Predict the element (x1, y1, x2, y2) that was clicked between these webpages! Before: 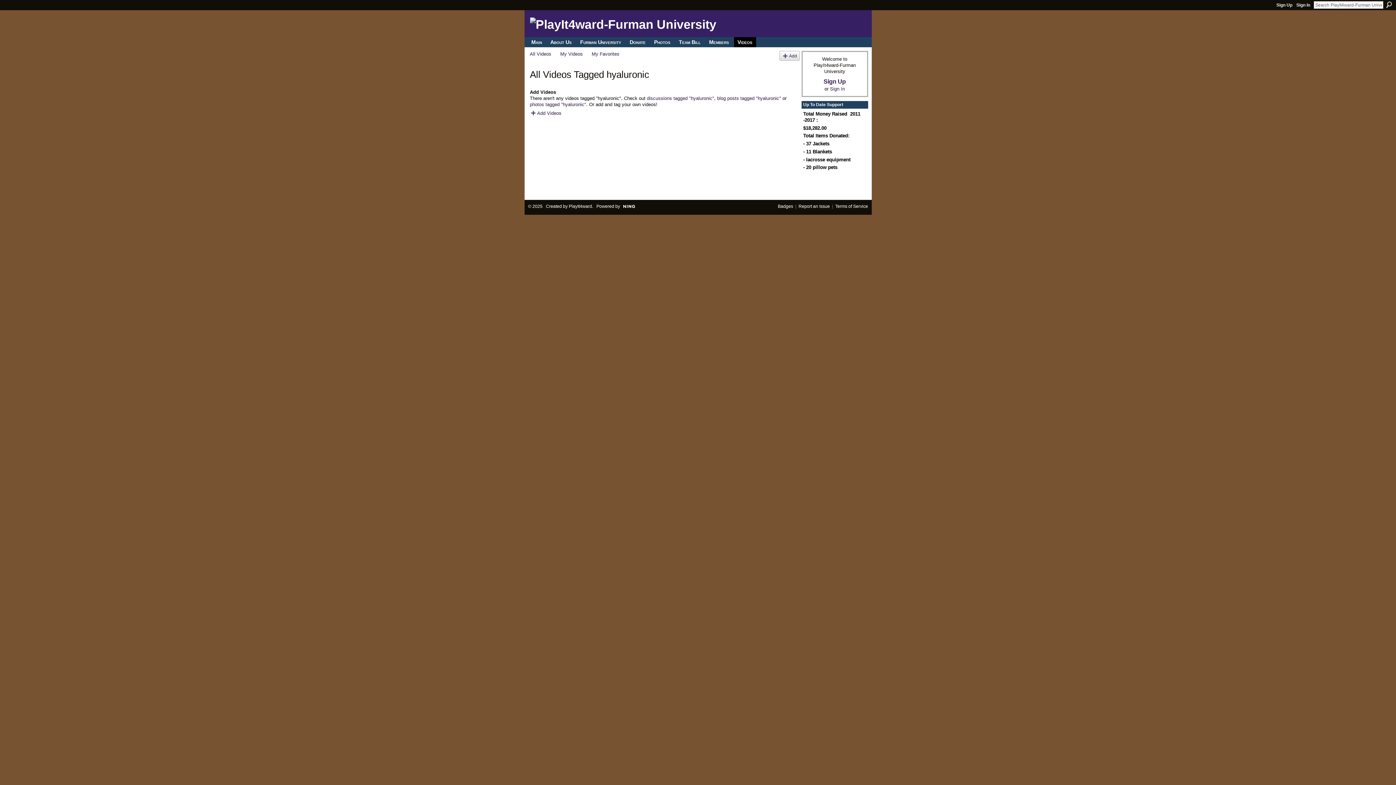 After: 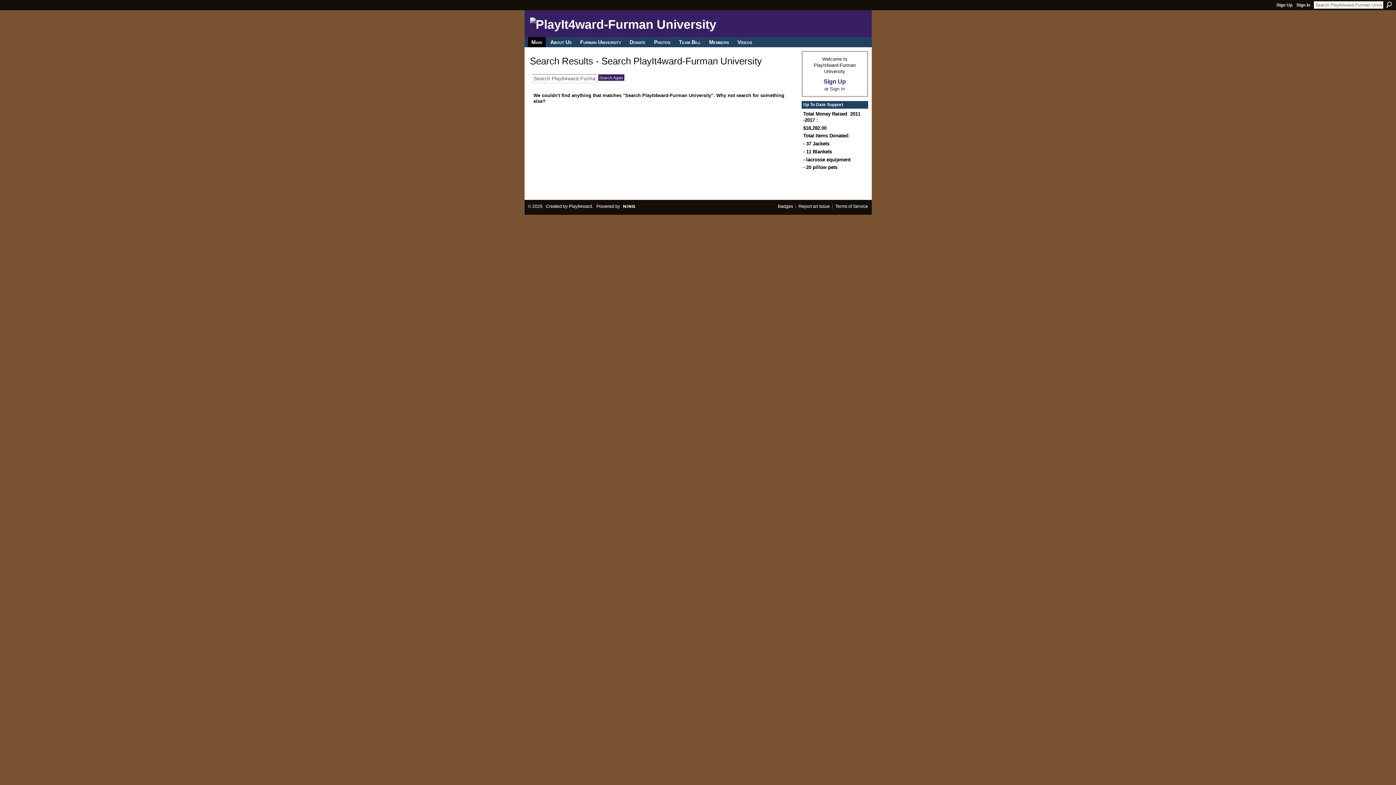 Action: bbox: (1386, 1, 1392, 8) label: Search